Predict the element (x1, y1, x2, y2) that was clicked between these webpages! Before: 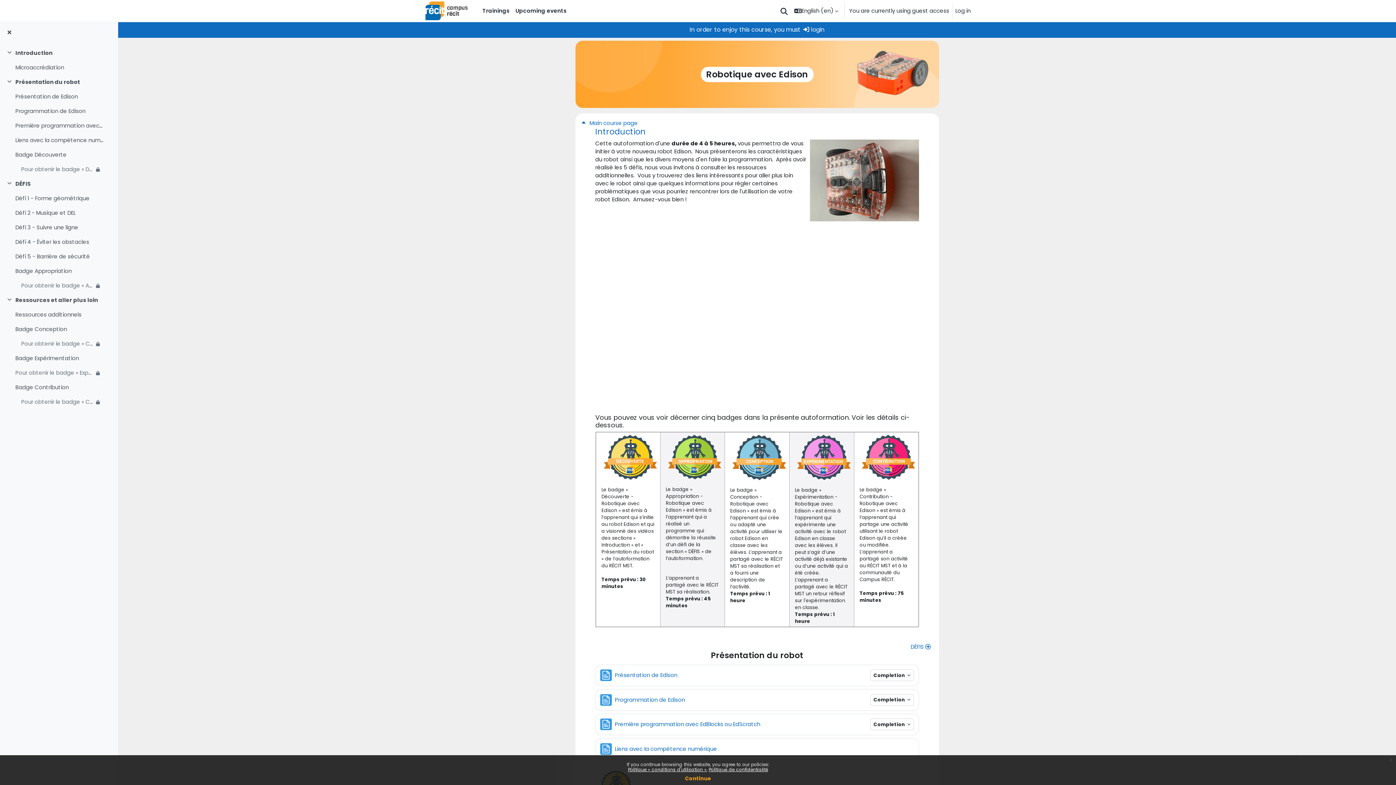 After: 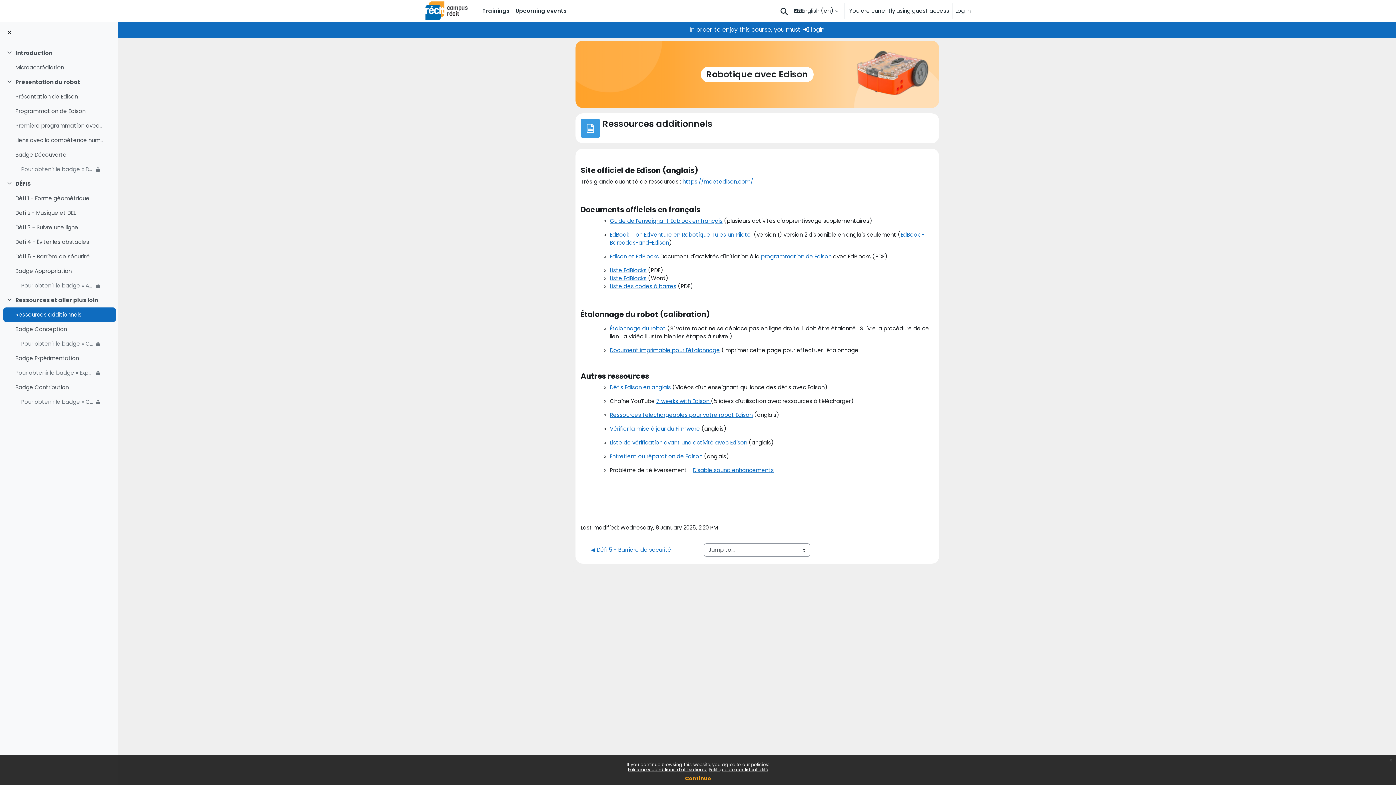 Action: label: Ressources additionnels bbox: (15, 311, 81, 319)